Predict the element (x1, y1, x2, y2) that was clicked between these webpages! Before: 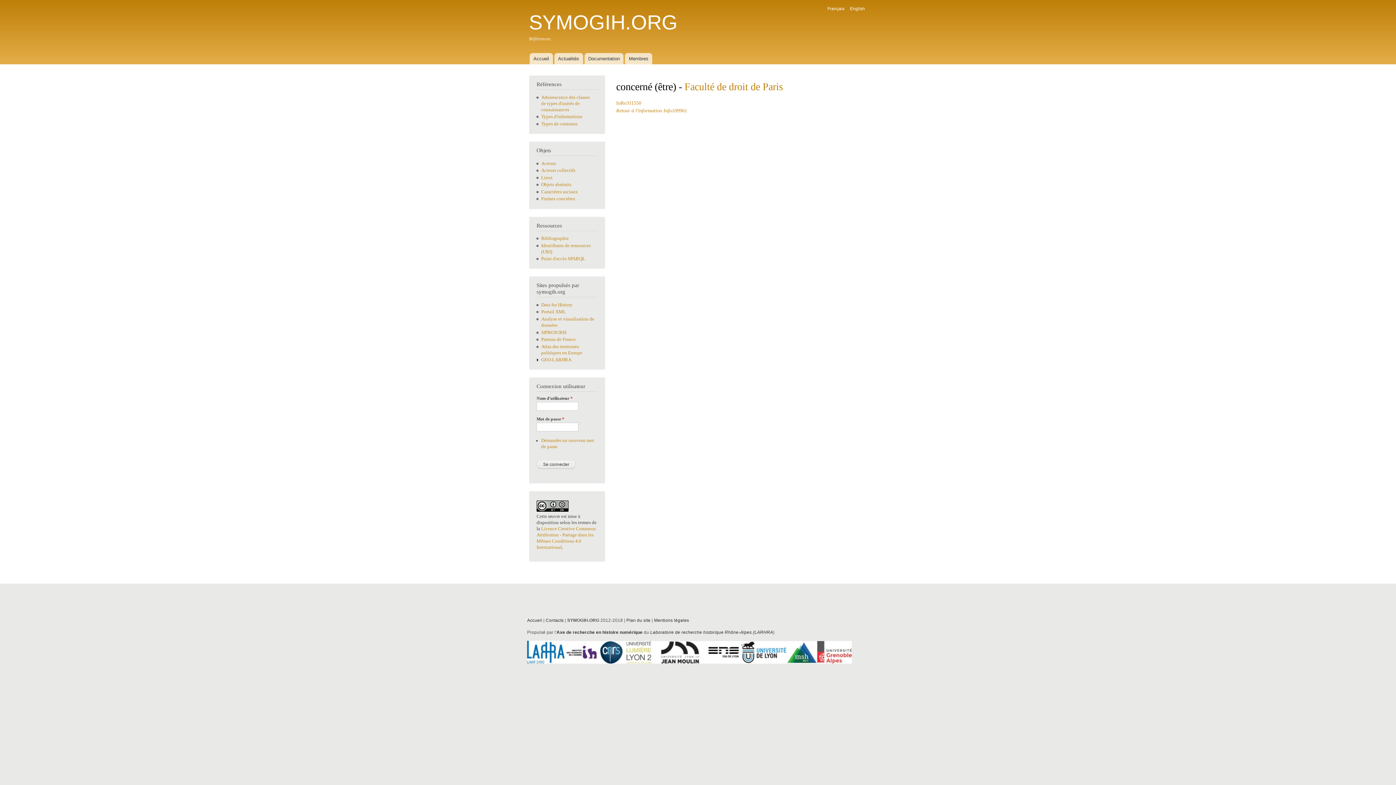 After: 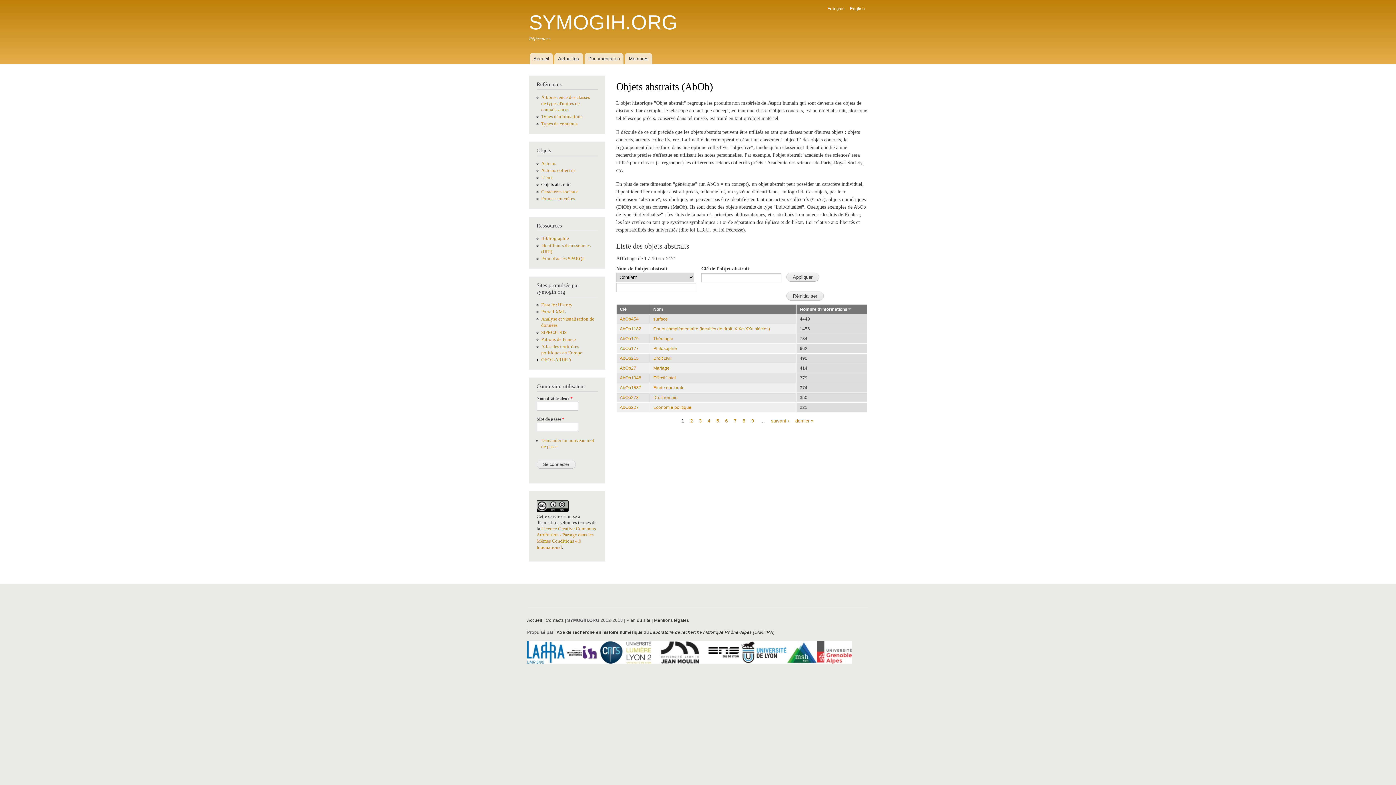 Action: bbox: (541, 182, 571, 187) label: Objets abstraits